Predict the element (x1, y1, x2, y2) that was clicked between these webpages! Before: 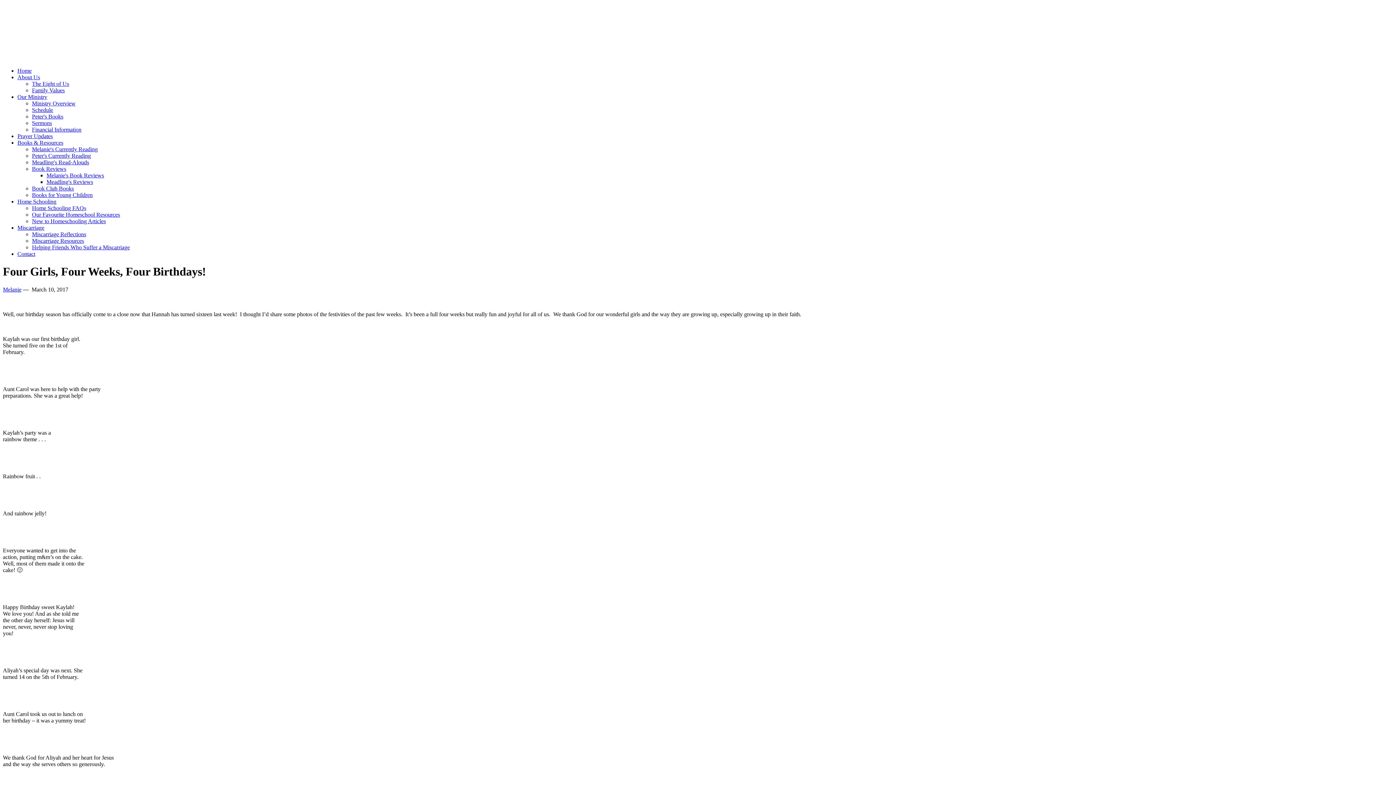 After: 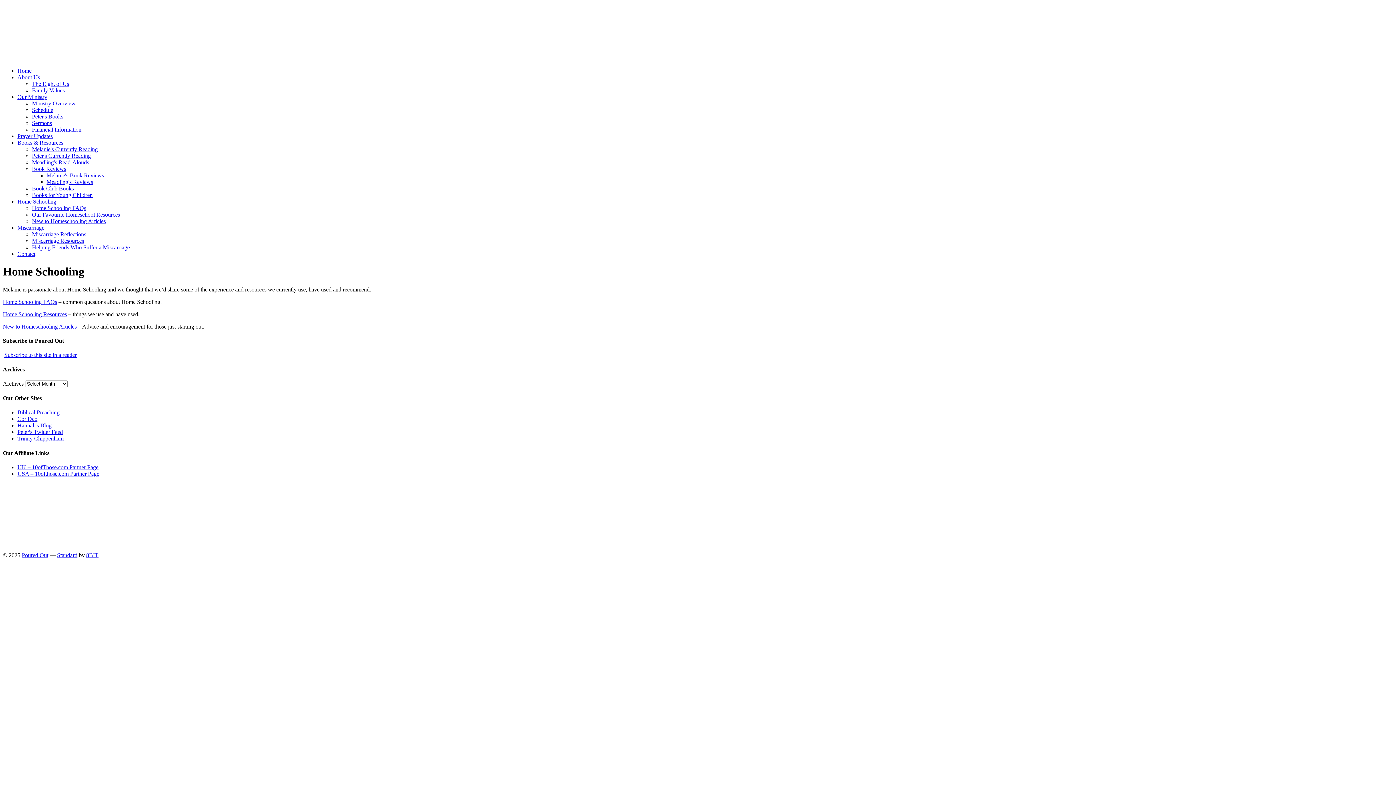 Action: bbox: (17, 198, 56, 204) label: Home Schooling